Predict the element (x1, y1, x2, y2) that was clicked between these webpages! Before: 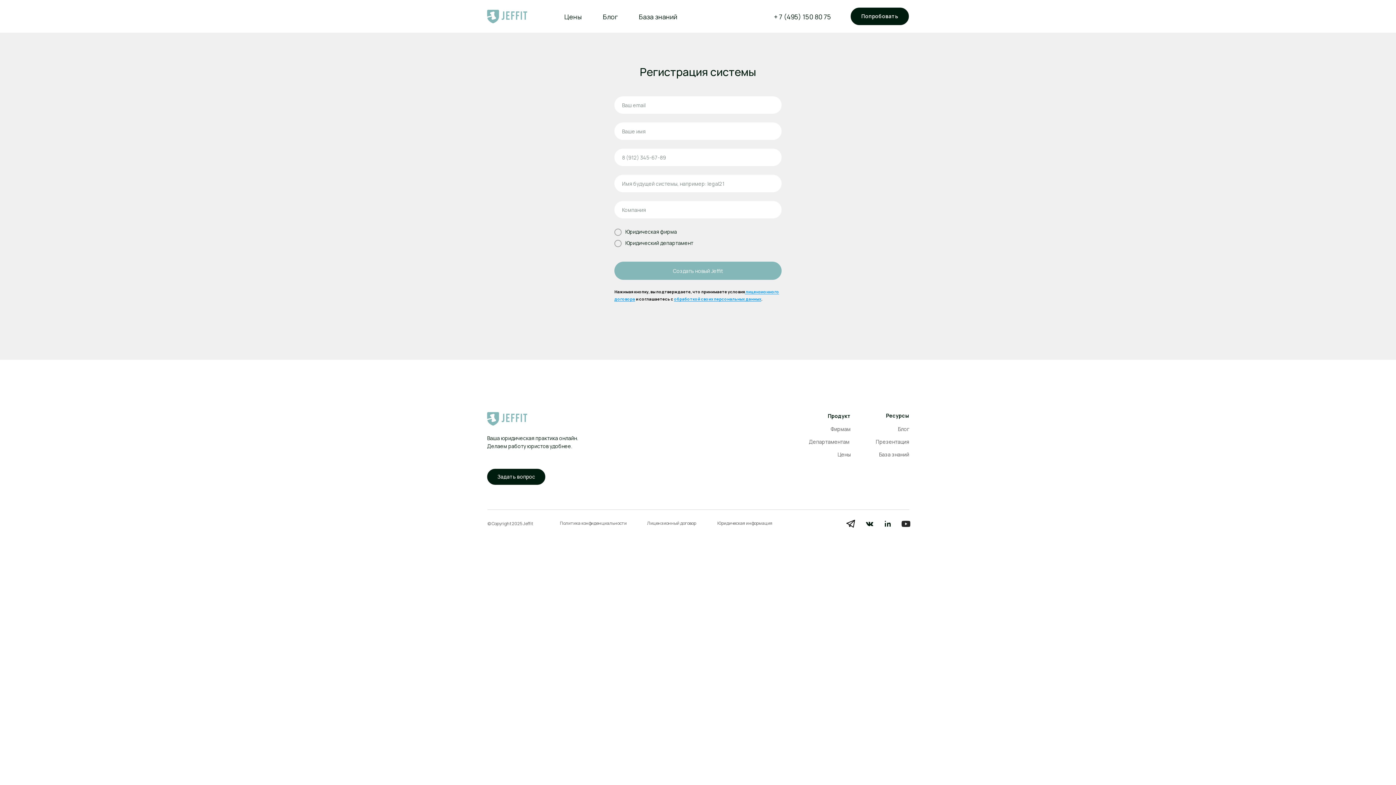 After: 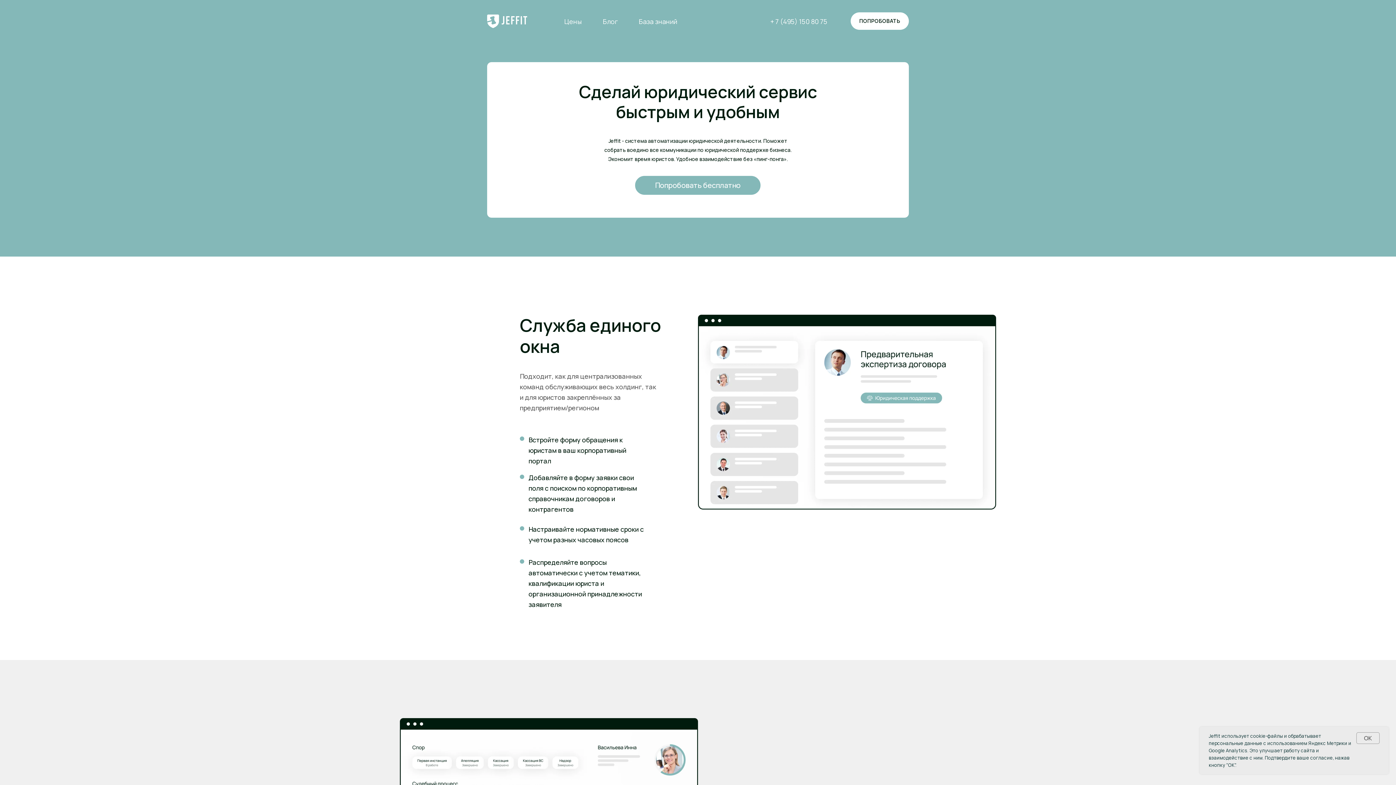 Action: bbox: (809, 438, 849, 445) label: Департаментам